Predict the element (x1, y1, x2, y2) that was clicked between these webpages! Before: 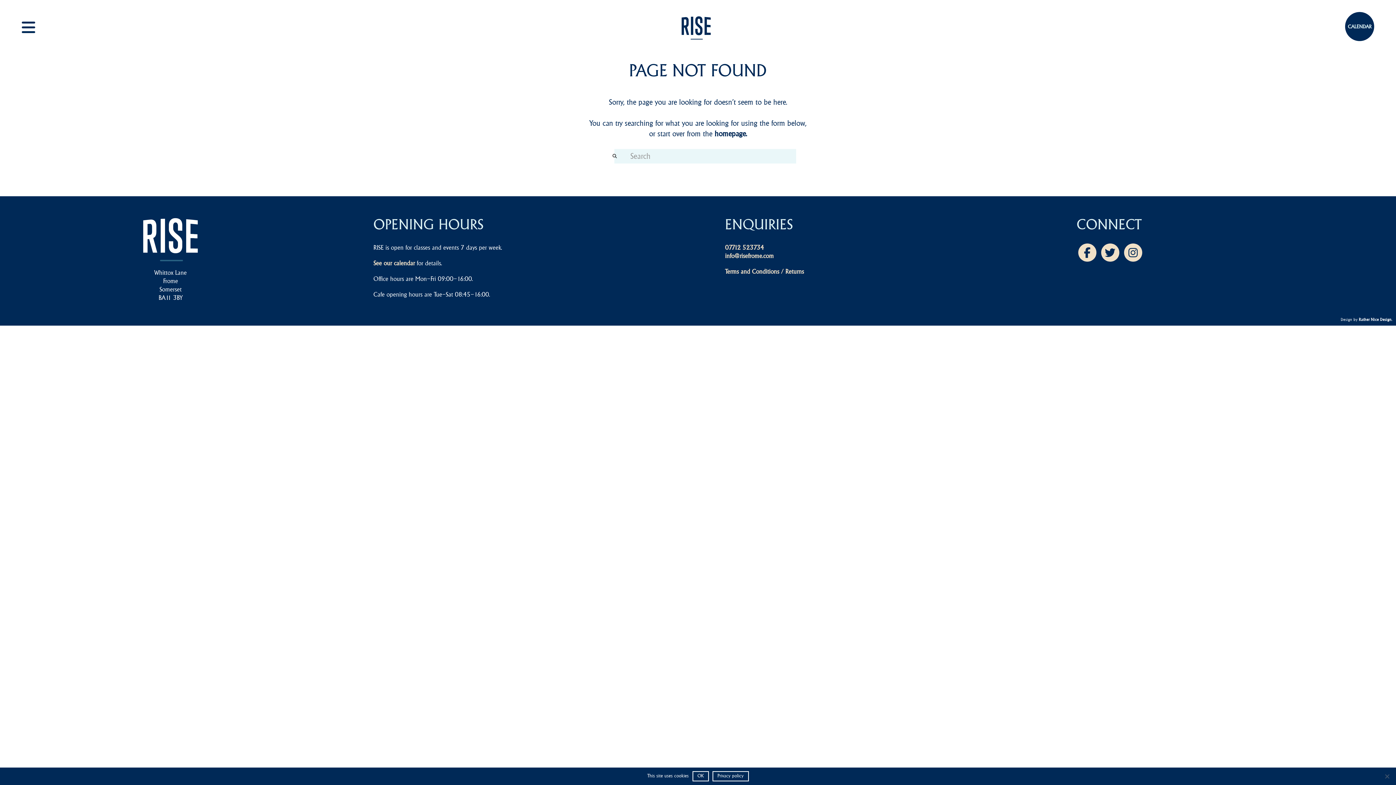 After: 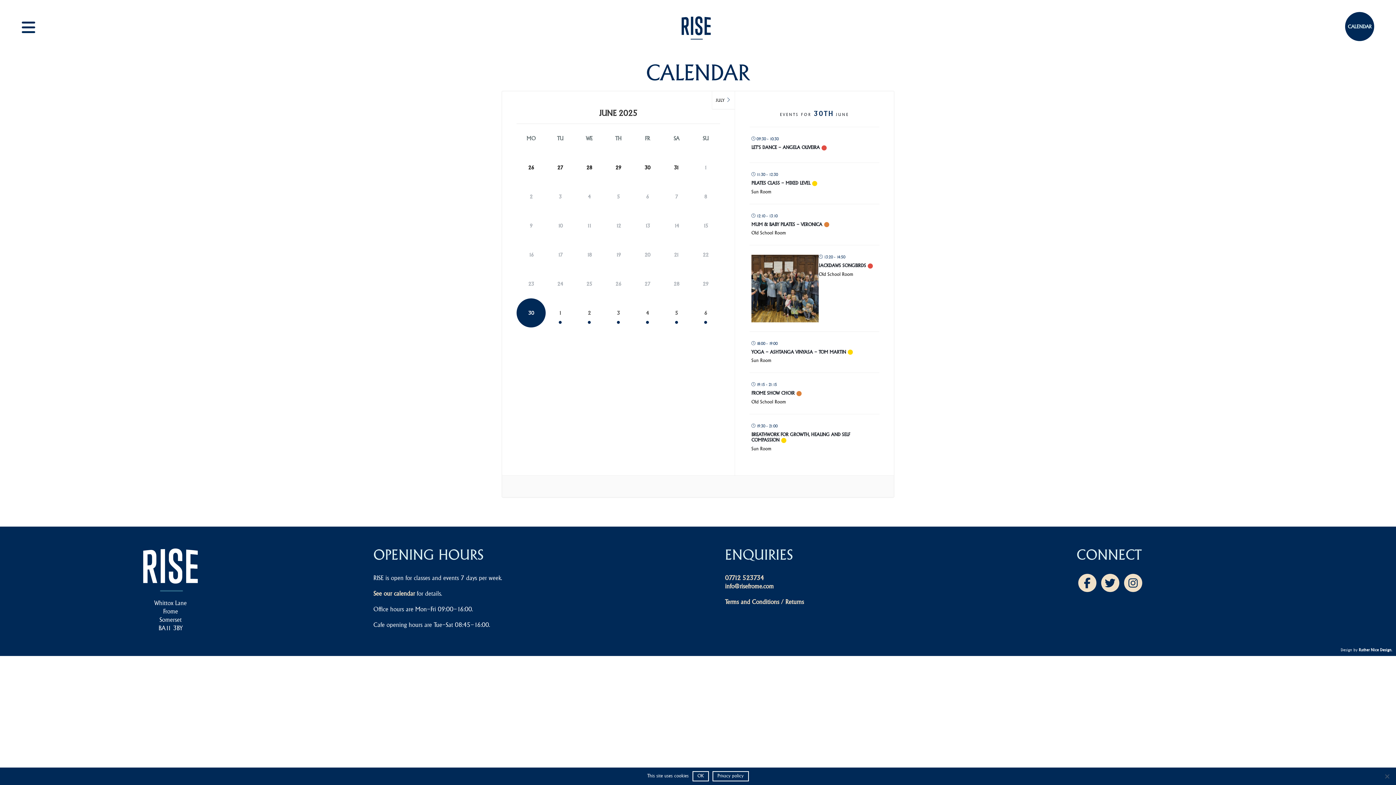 Action: label: See our calendar bbox: (373, 259, 414, 266)